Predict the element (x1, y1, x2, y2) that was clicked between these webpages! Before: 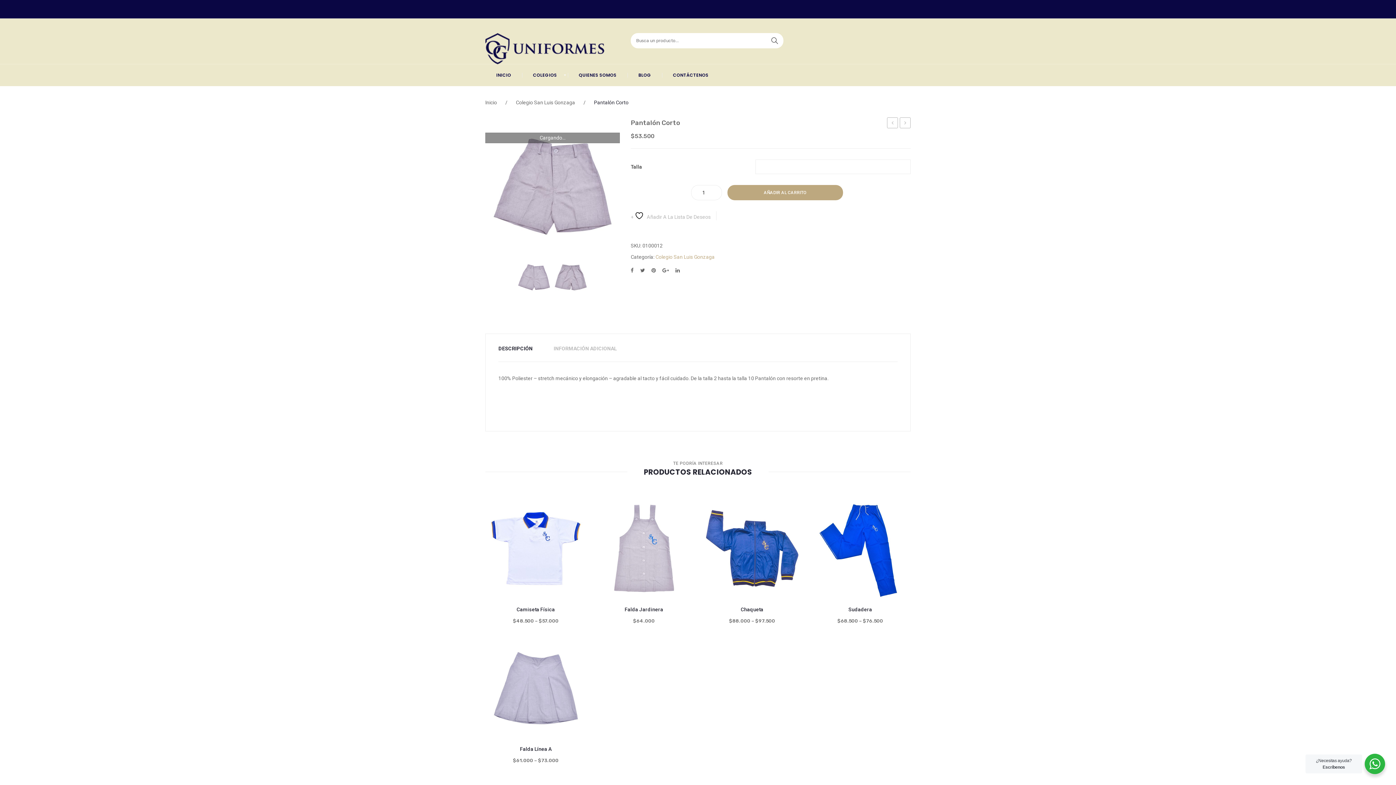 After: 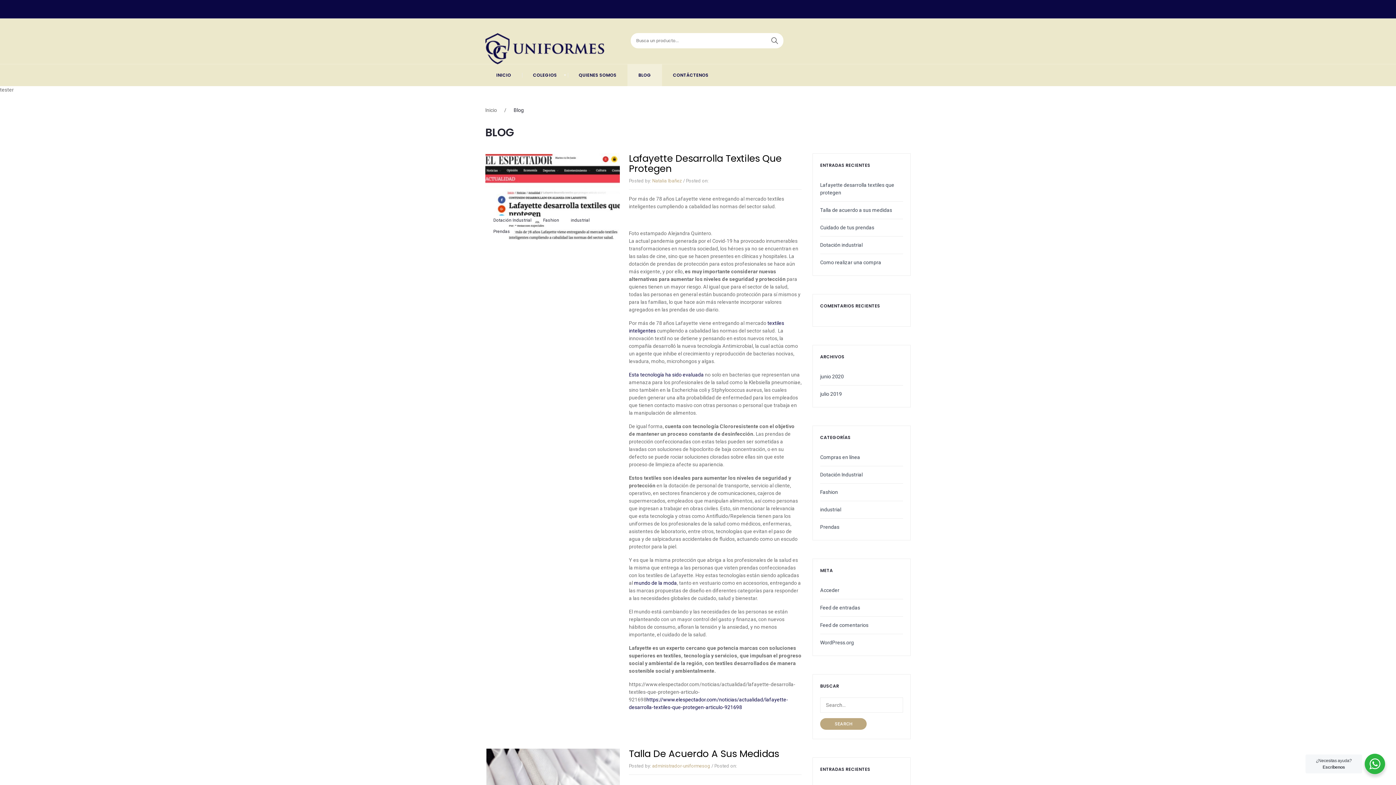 Action: bbox: (627, 64, 662, 86) label: BLOG